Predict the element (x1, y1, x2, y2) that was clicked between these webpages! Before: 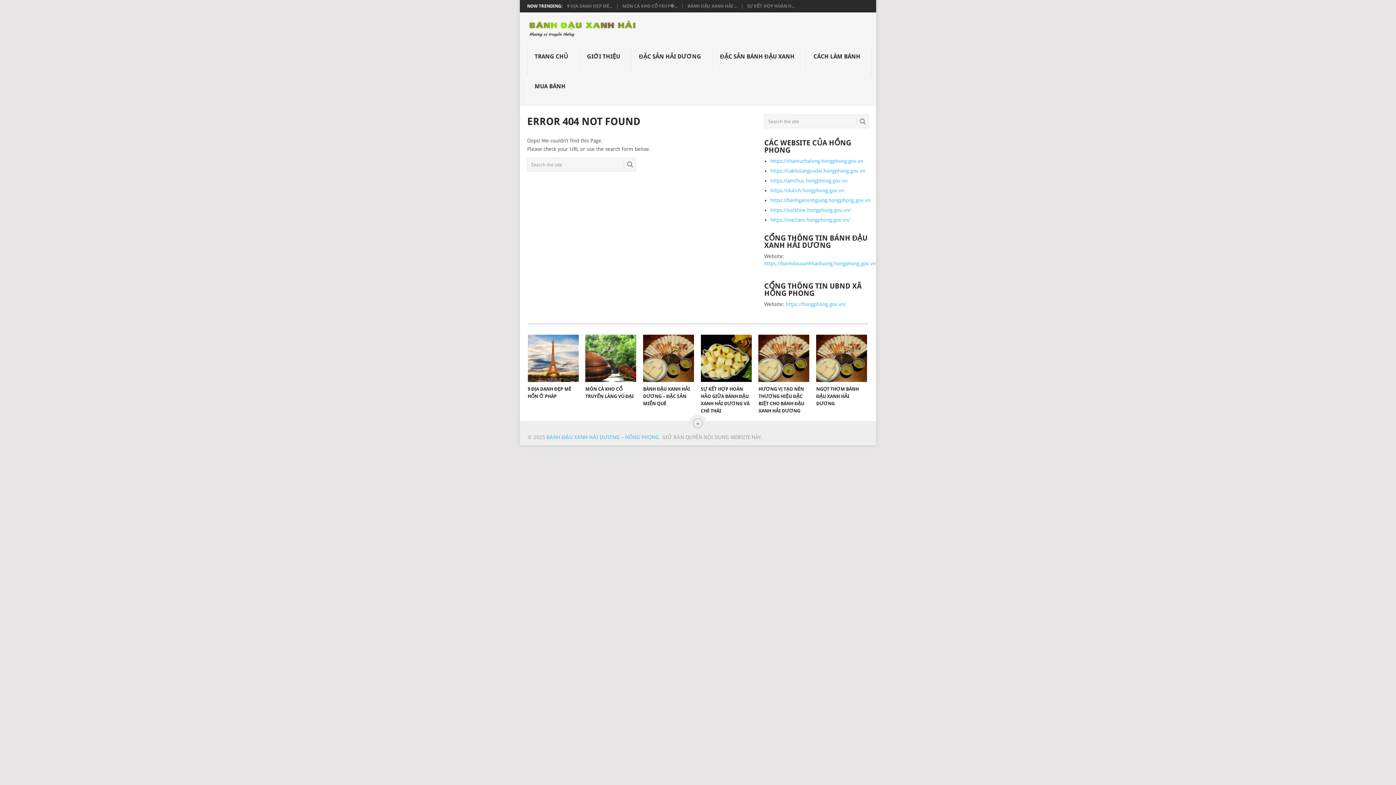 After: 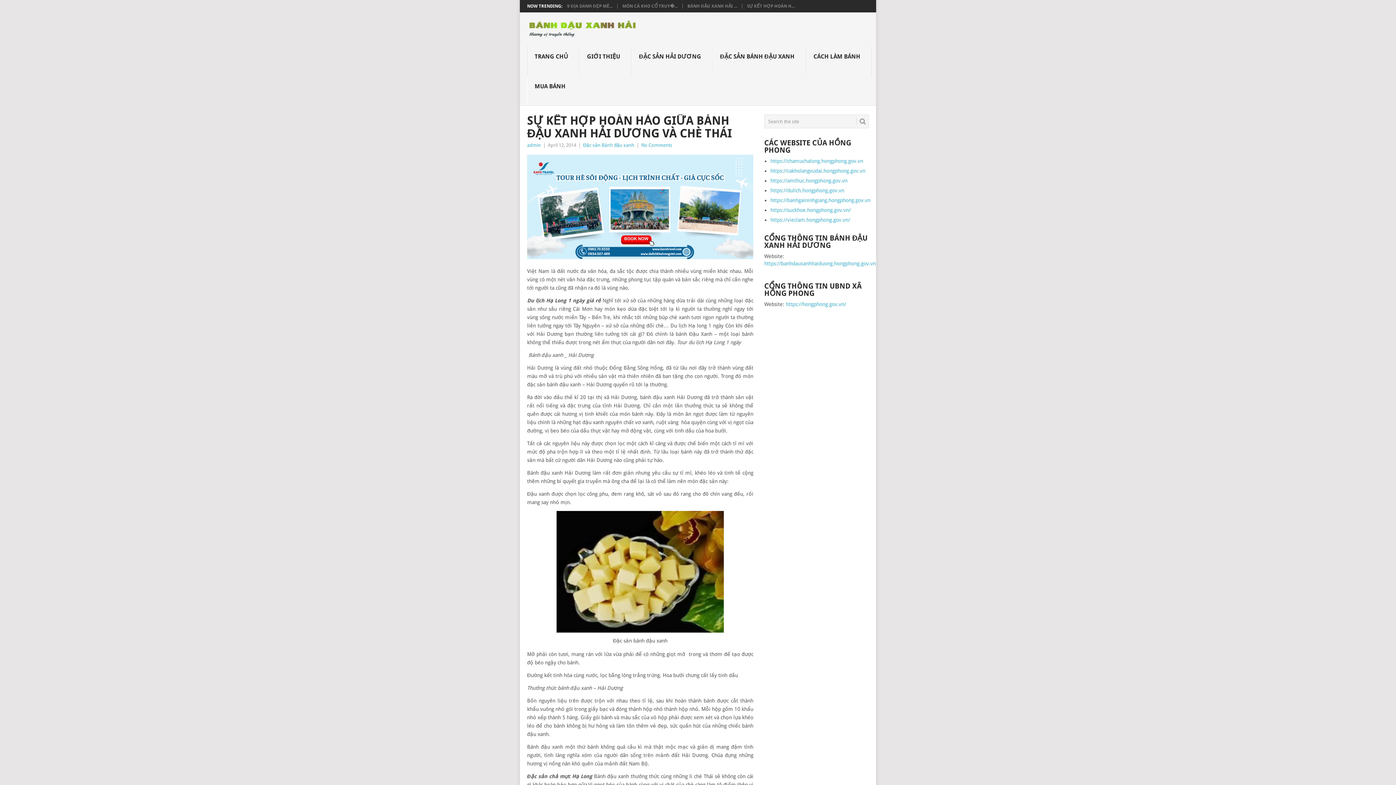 Action: label: SỰ KẾT HỢP HOÀN HẢO GIỮA BÁNH ĐẬU XANH HẢI DƯƠNG VÀ CHÈ THÁI bbox: (701, 334, 751, 382)